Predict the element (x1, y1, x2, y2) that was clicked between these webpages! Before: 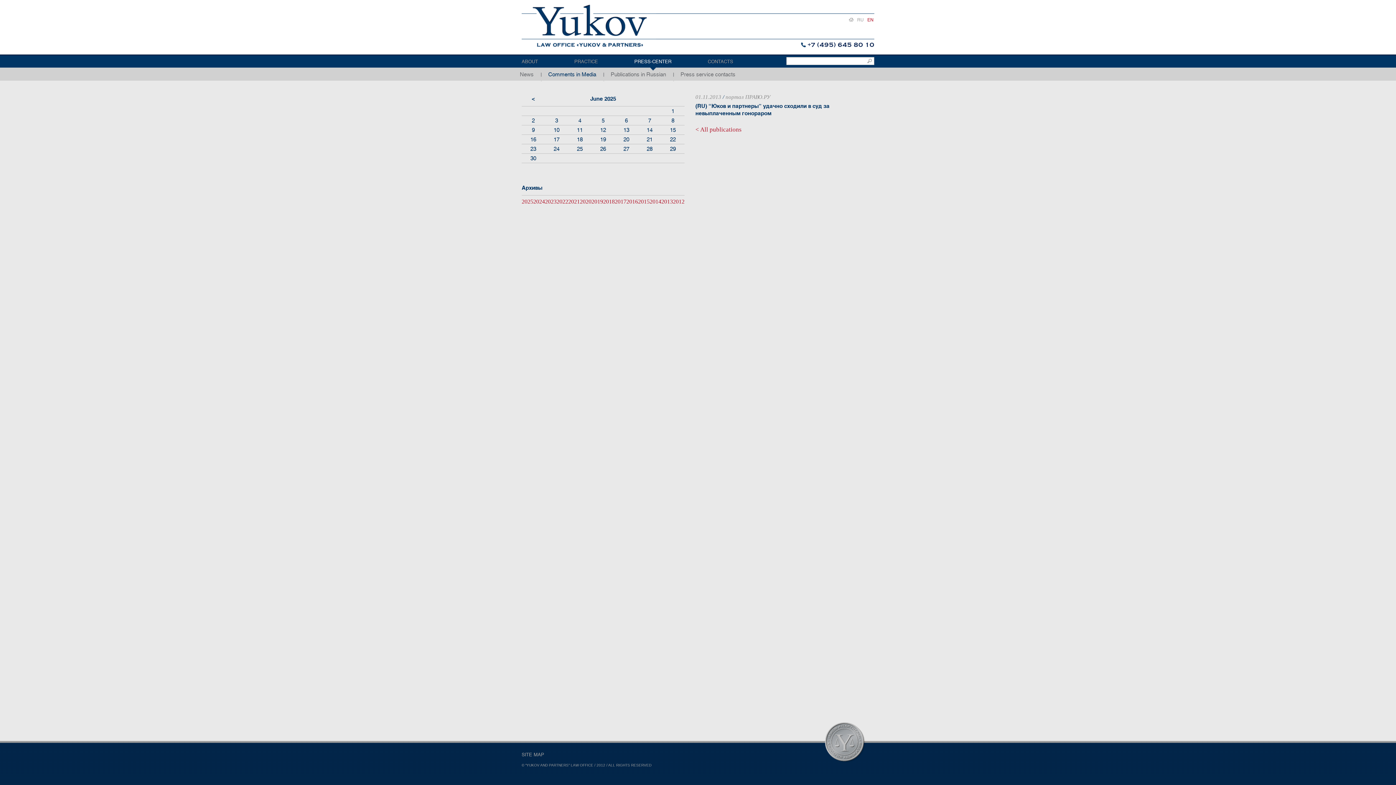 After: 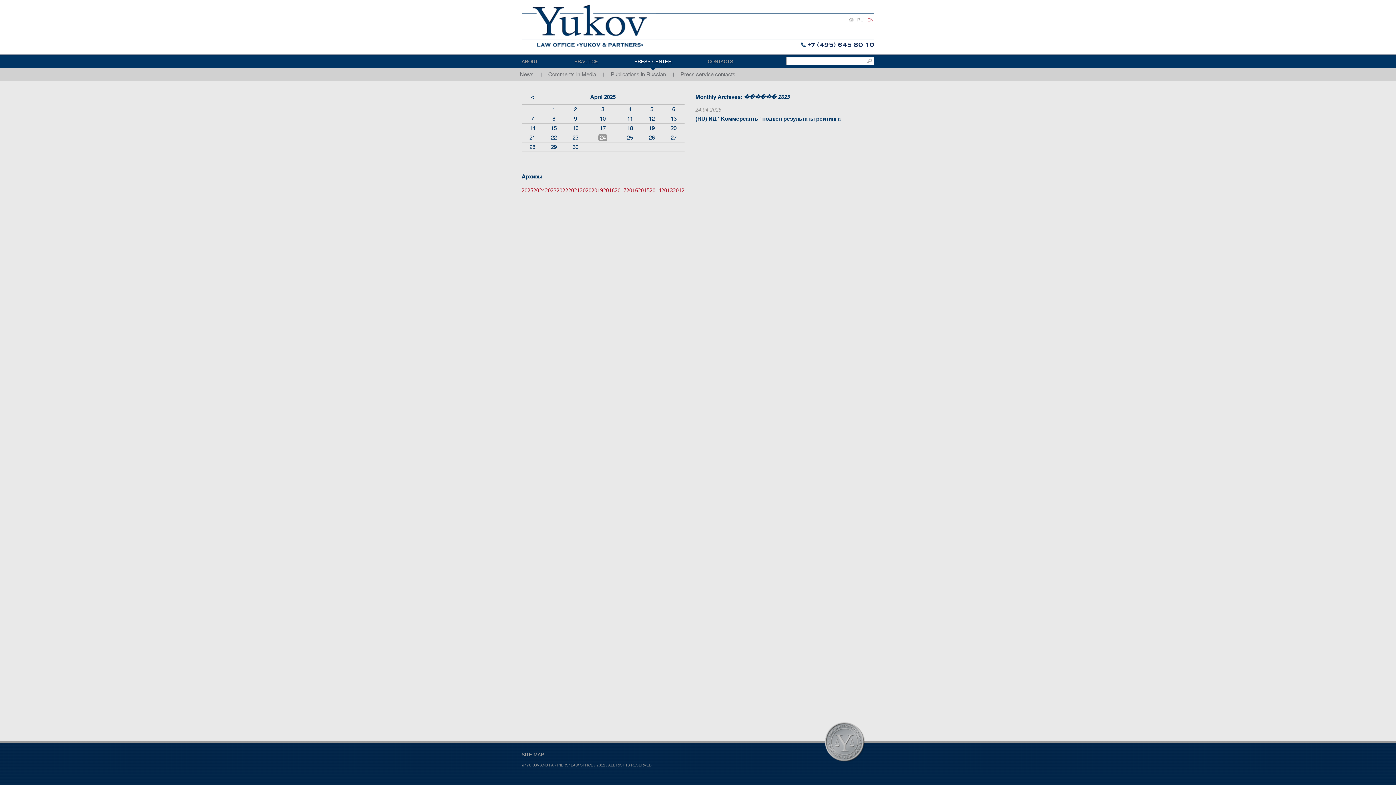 Action: bbox: (531, 95, 535, 104) label: <